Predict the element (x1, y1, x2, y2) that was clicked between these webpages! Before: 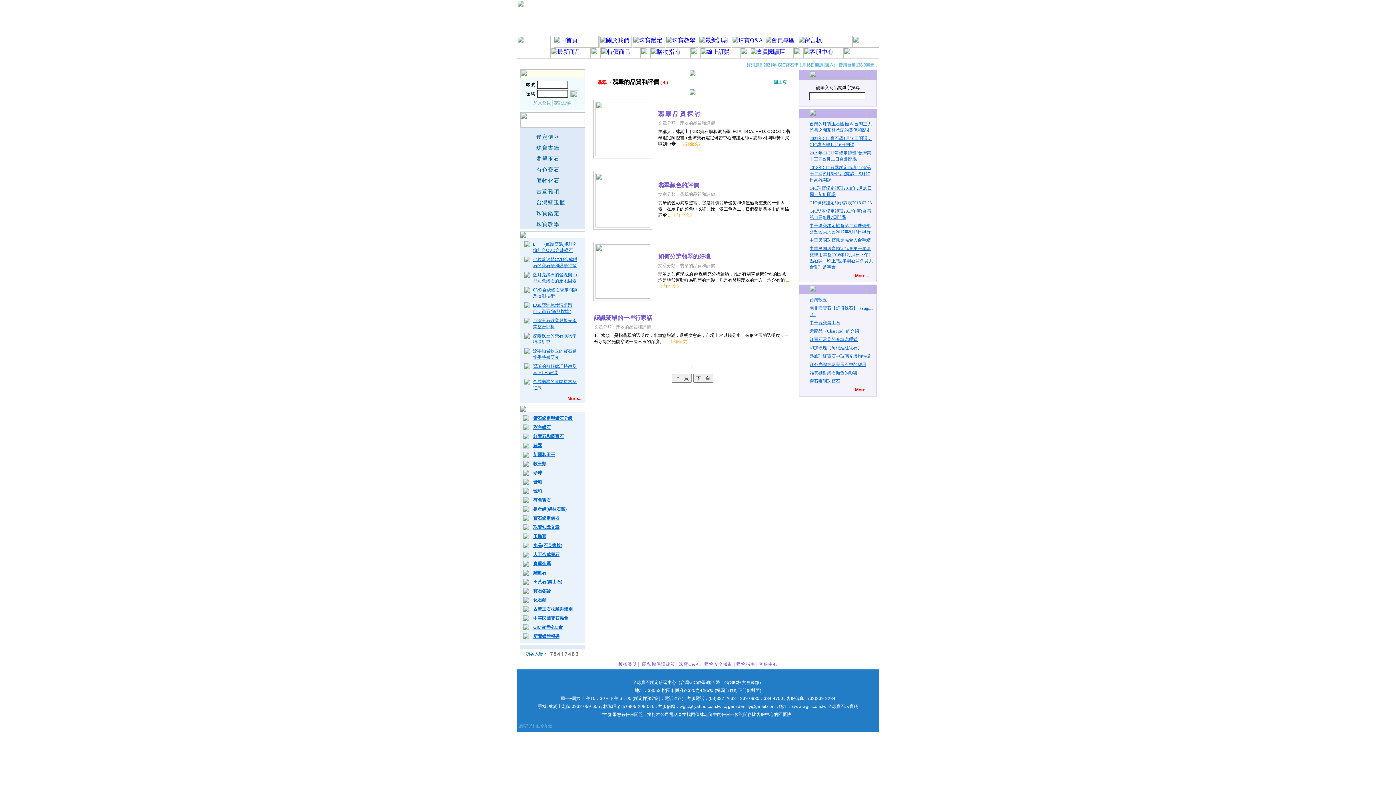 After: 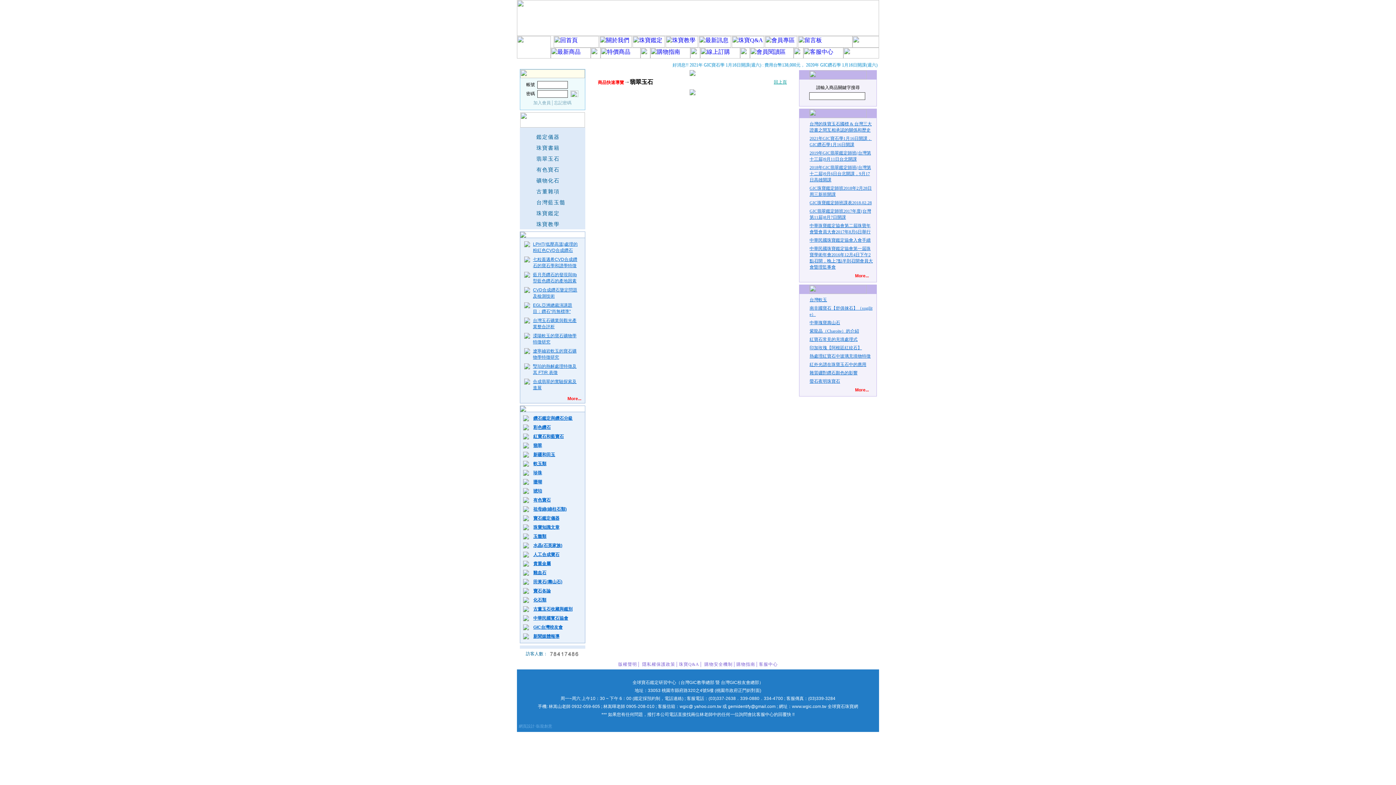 Action: label: 翡翠玉石 bbox: (536, 156, 559, 161)